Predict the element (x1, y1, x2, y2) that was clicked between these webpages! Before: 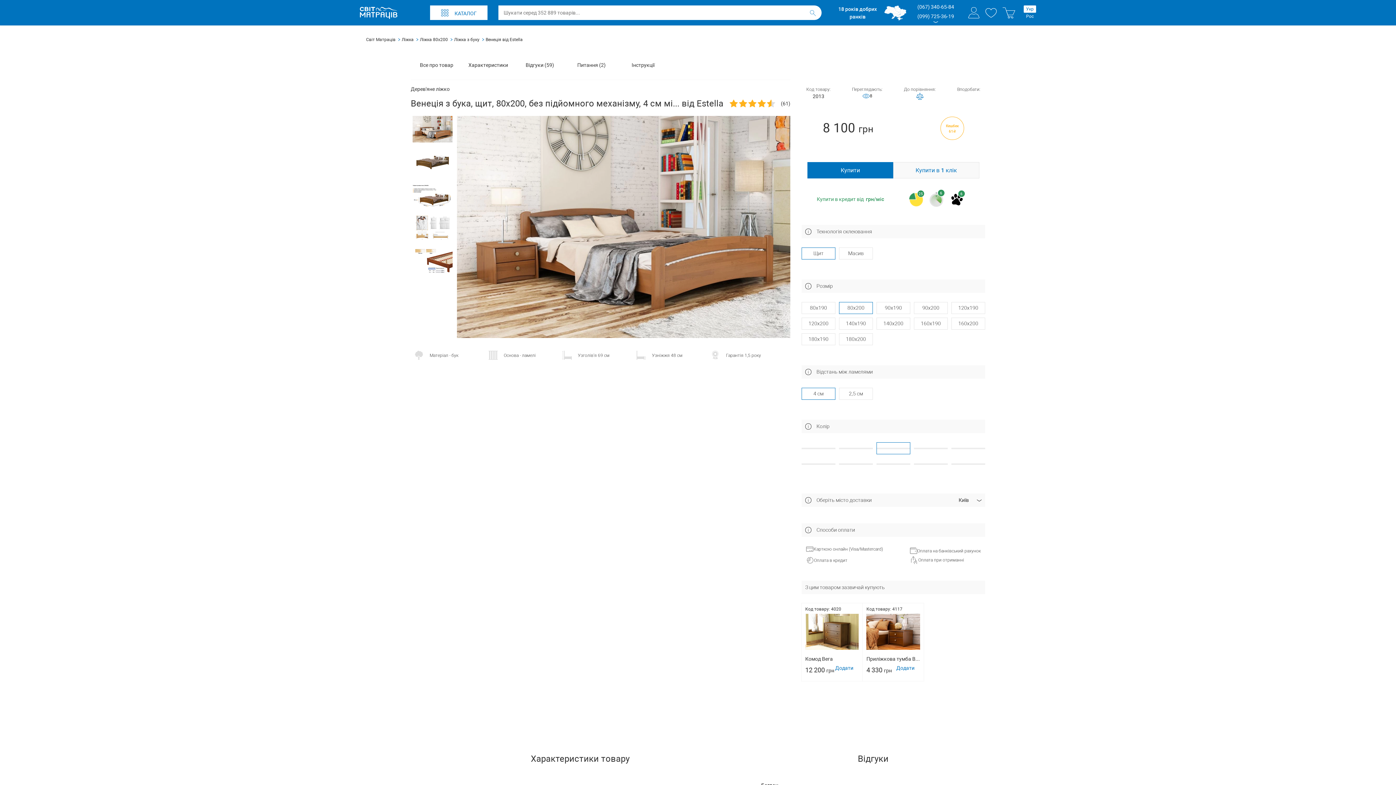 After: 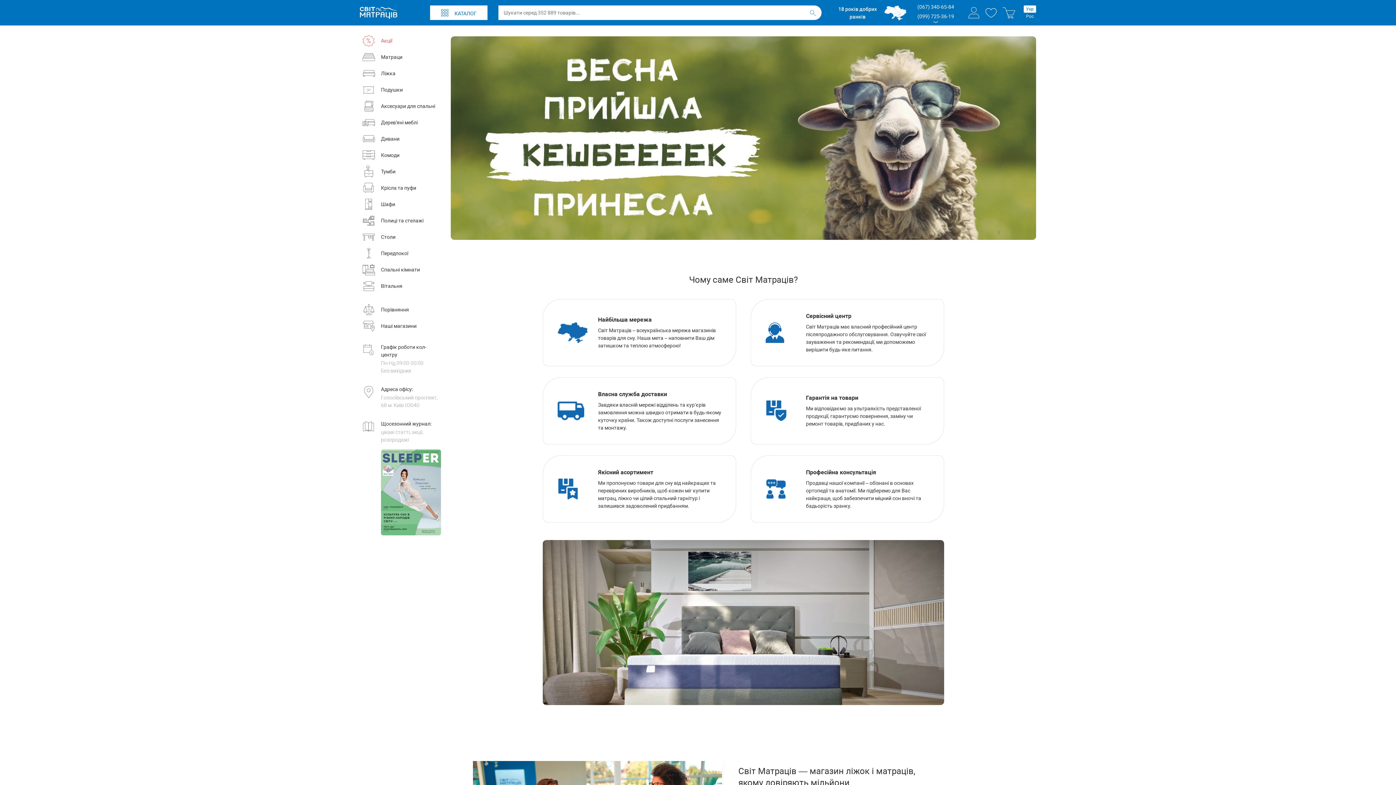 Action: bbox: (360, 6, 397, 18) label: Logo